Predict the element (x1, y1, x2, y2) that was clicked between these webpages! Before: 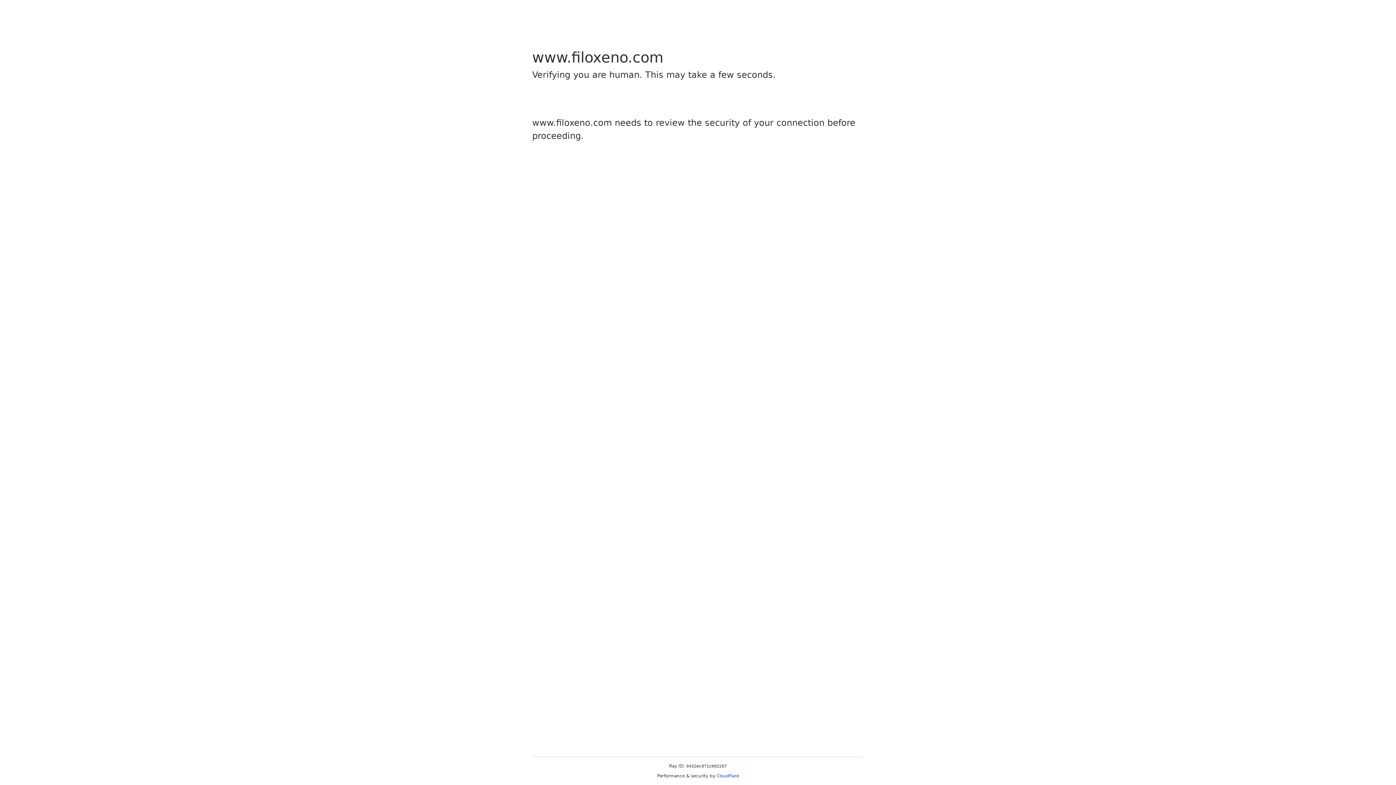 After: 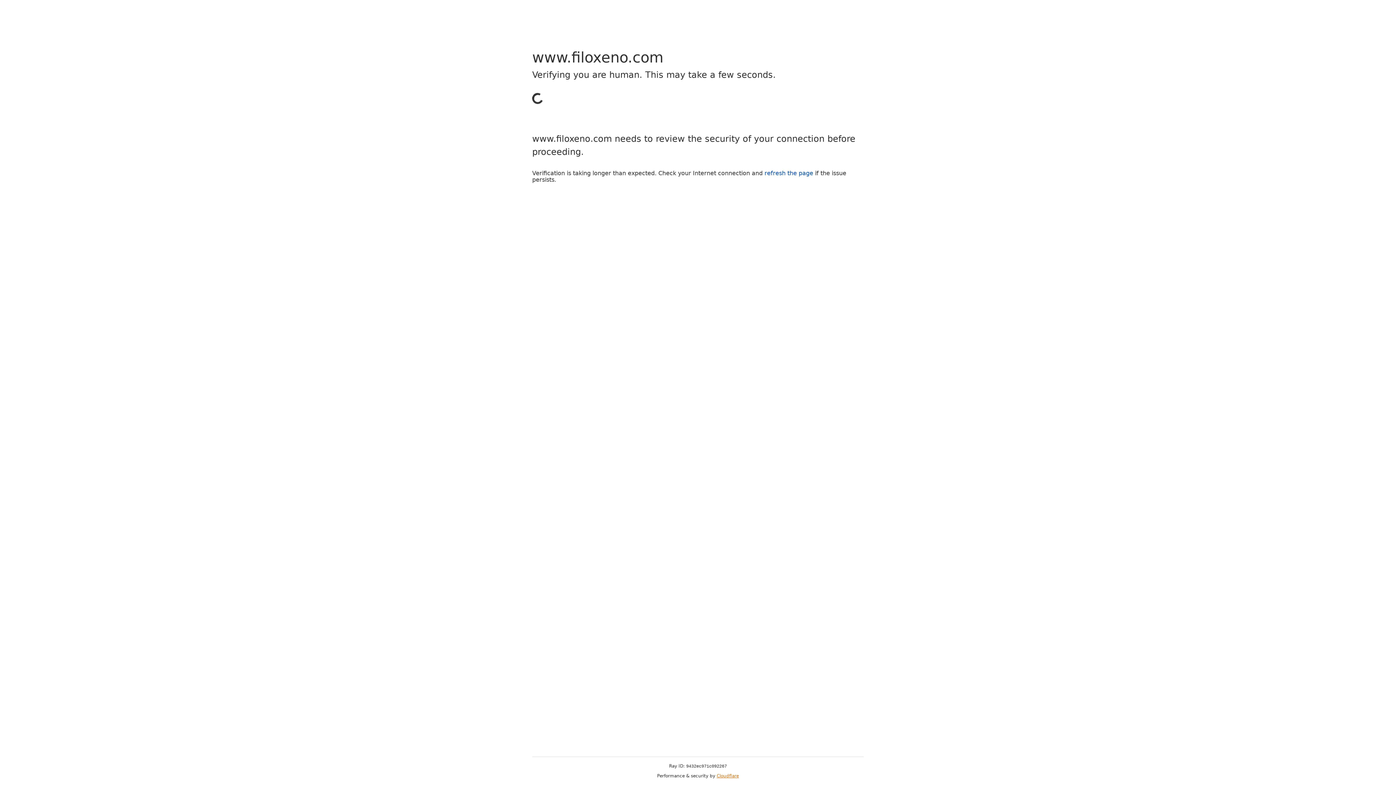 Action: bbox: (716, 773, 739, 778) label: Cloudflare